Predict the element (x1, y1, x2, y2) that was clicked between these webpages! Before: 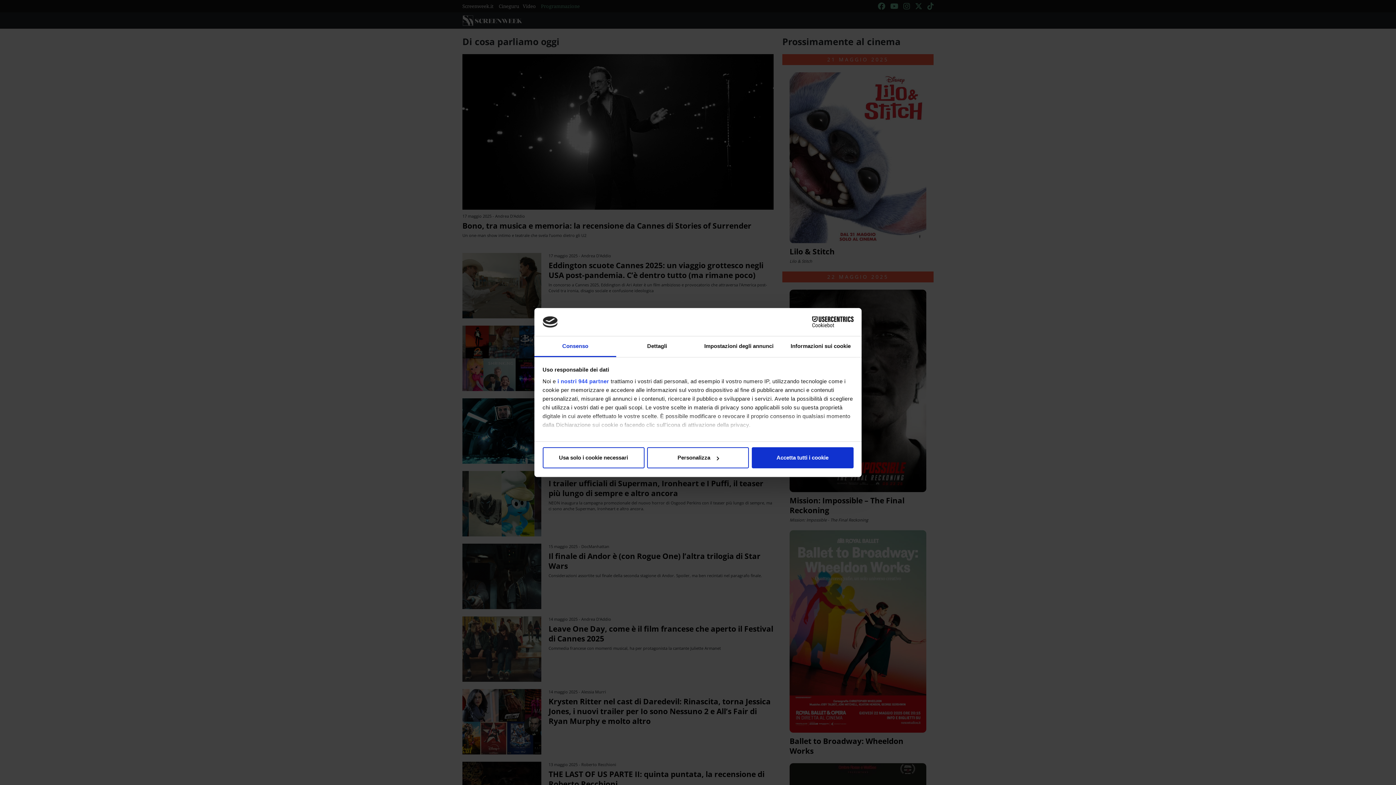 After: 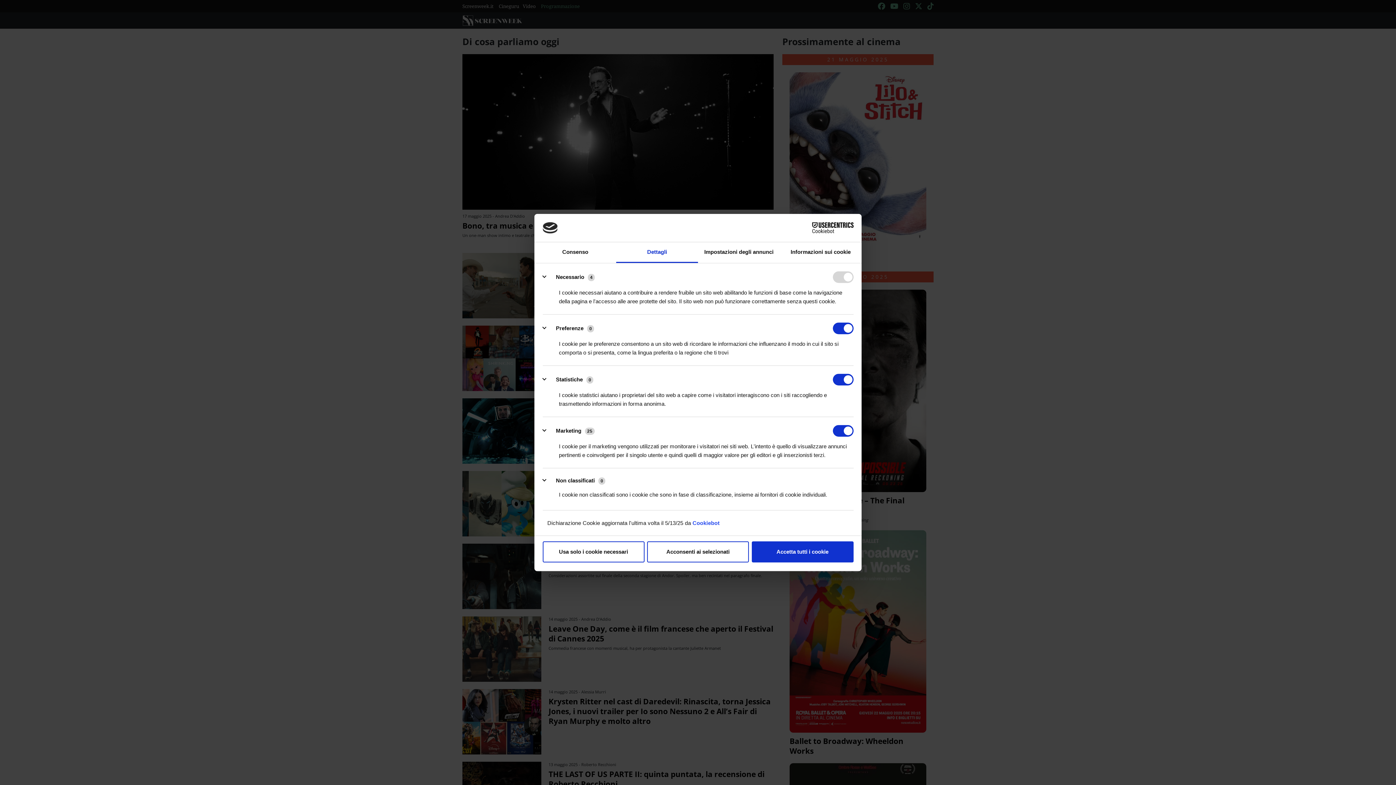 Action: bbox: (616, 336, 698, 357) label: Dettagli